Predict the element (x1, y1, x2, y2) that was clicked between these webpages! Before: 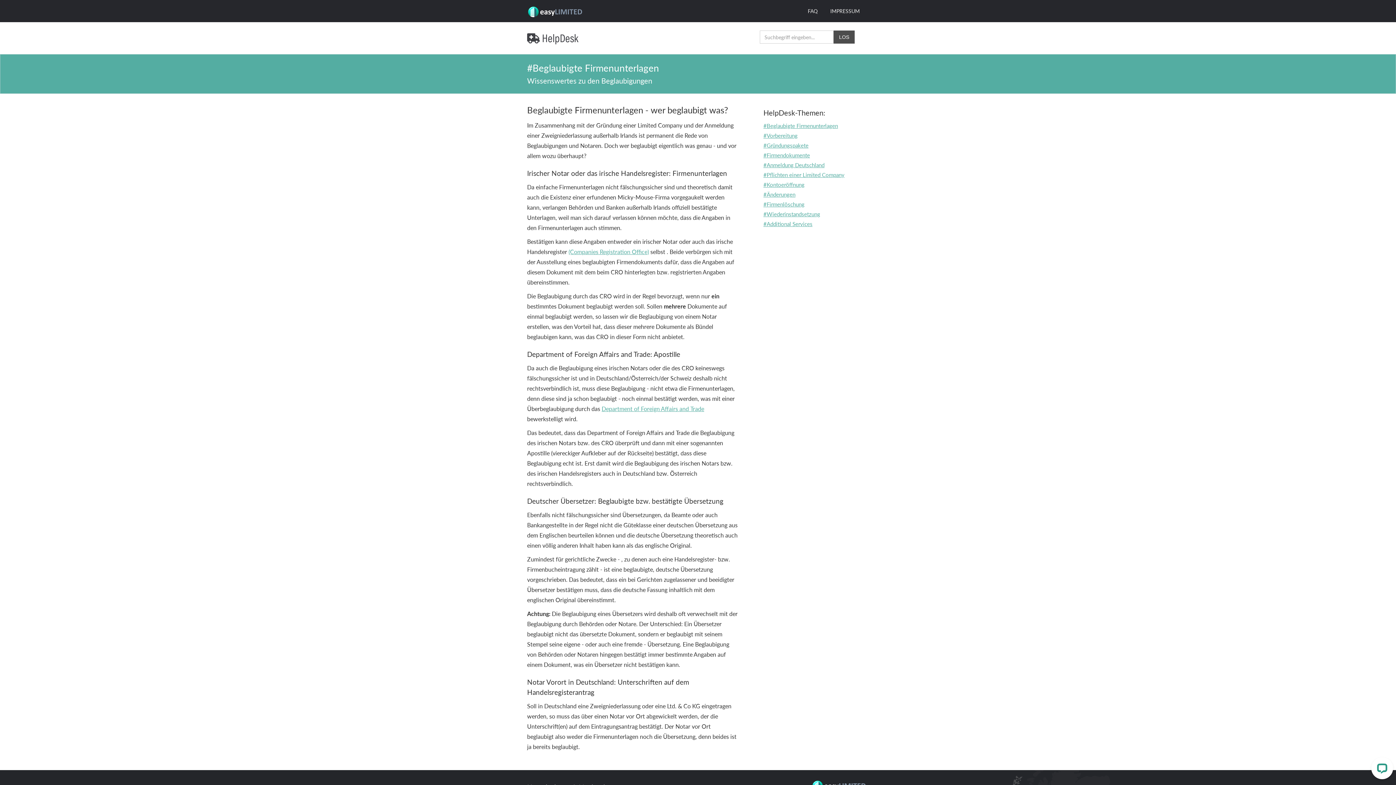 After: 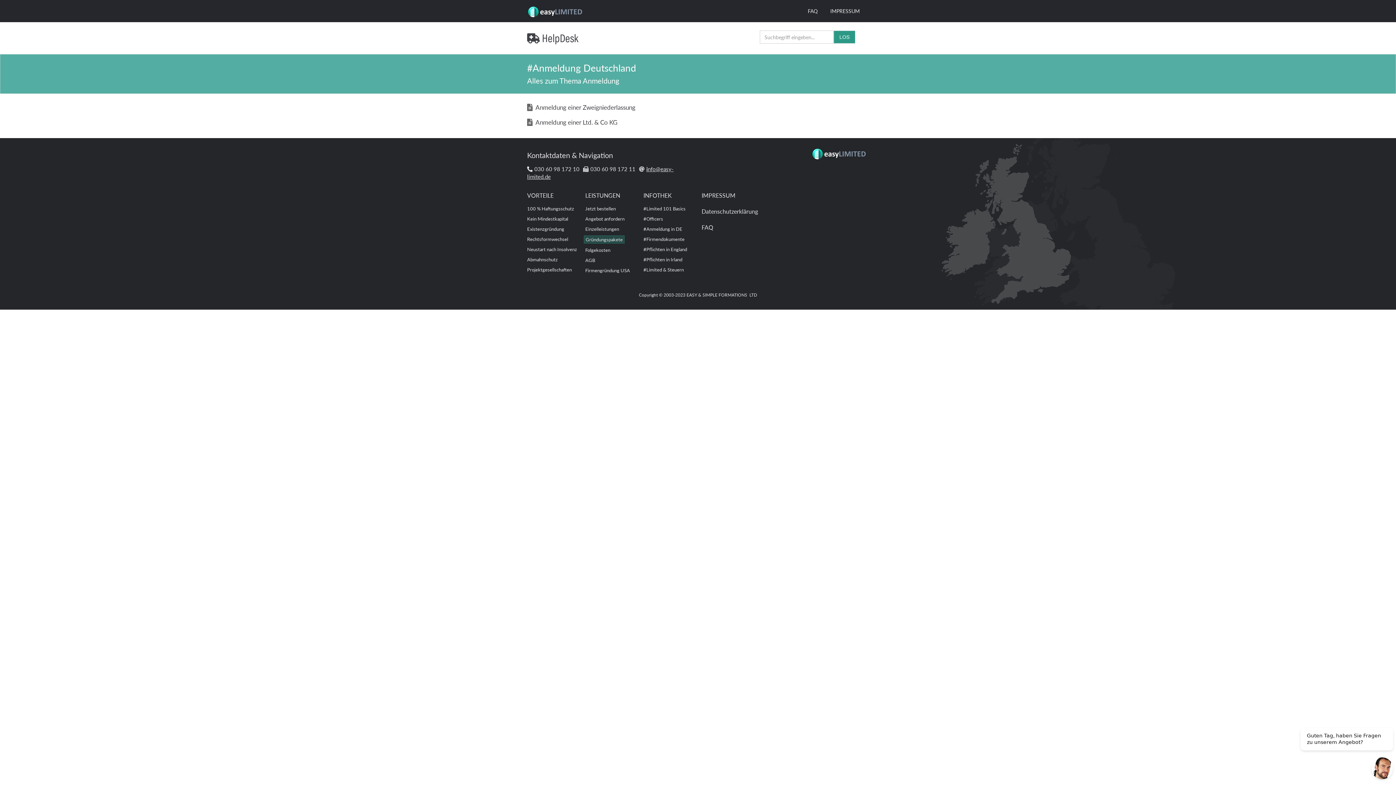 Action: label: #Anmeldung Deutschland bbox: (763, 161, 824, 168)